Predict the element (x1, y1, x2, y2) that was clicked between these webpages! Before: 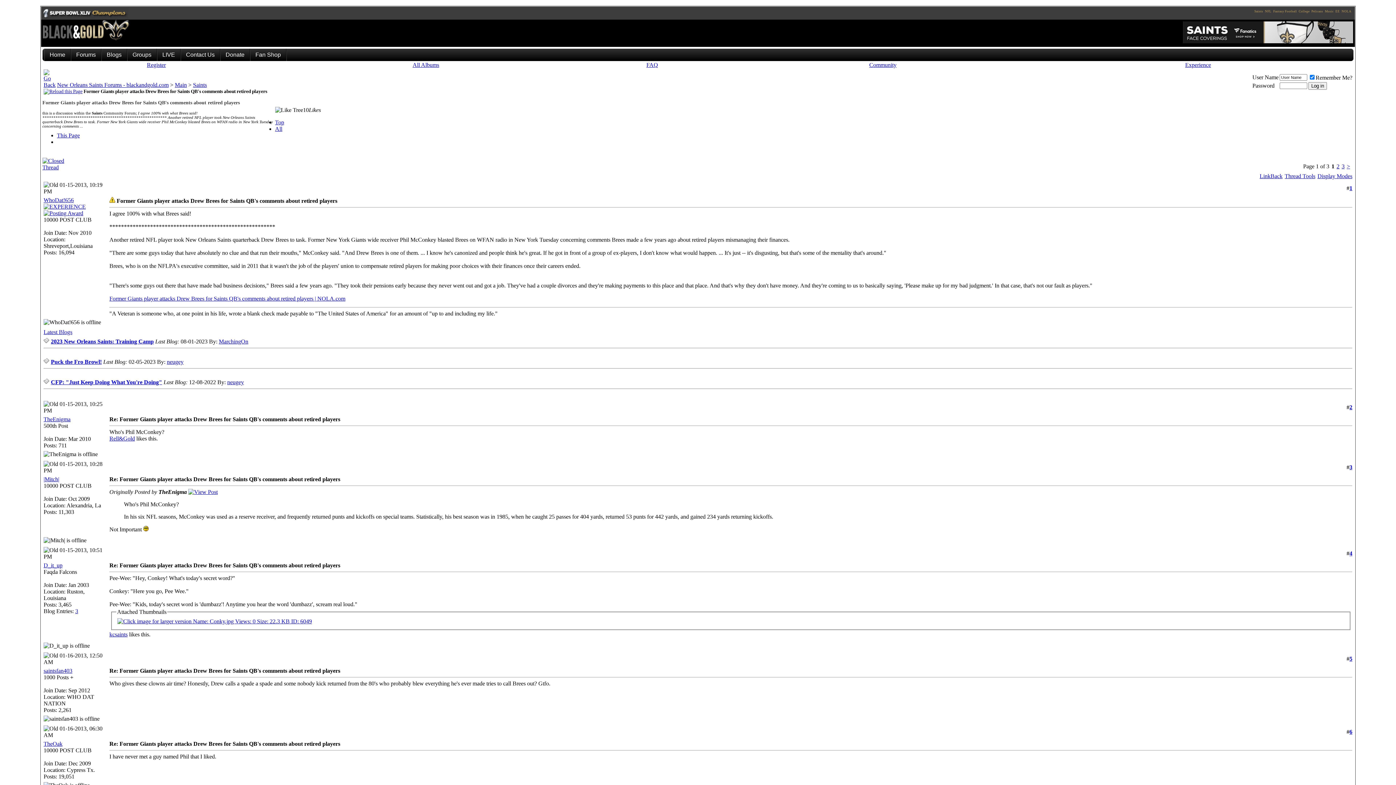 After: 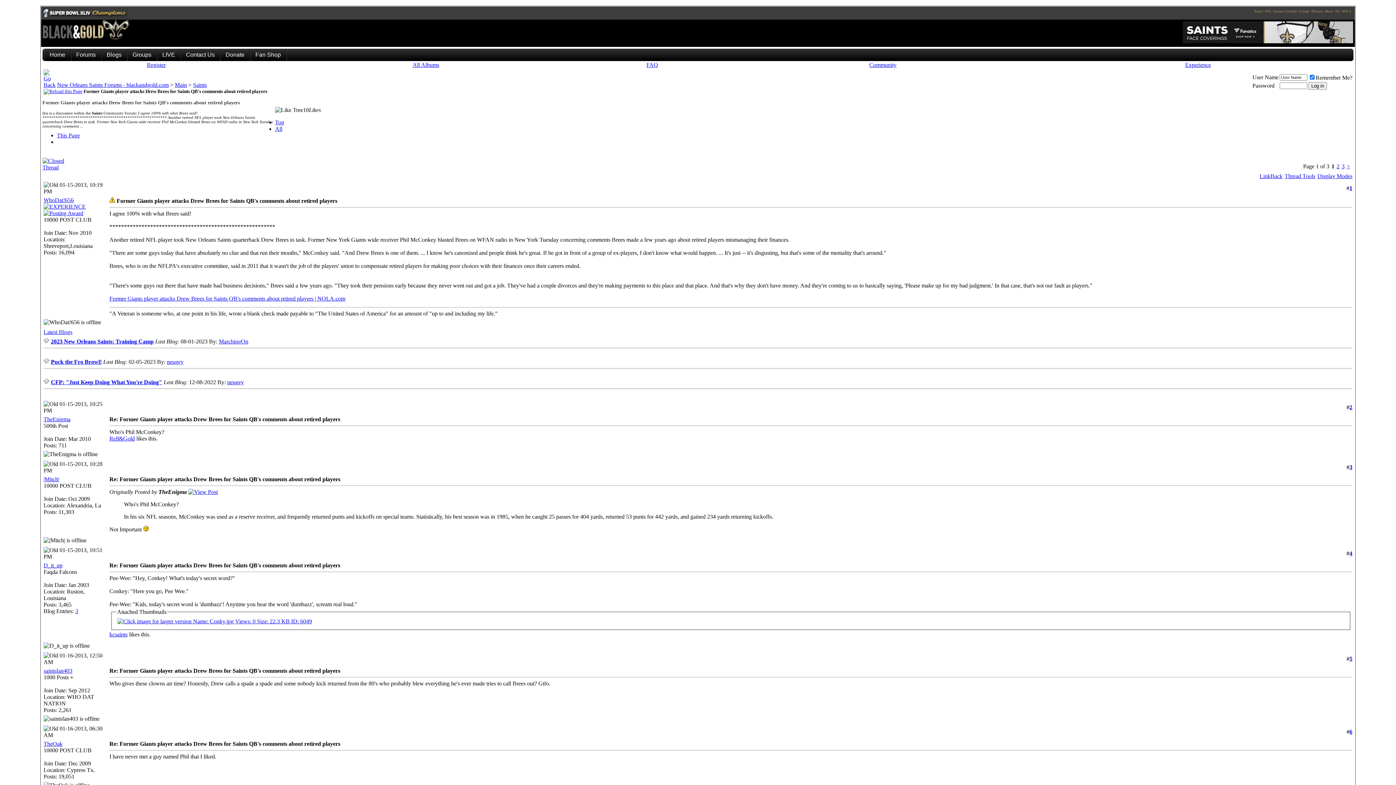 Action: label: All bbox: (275, 125, 282, 131)